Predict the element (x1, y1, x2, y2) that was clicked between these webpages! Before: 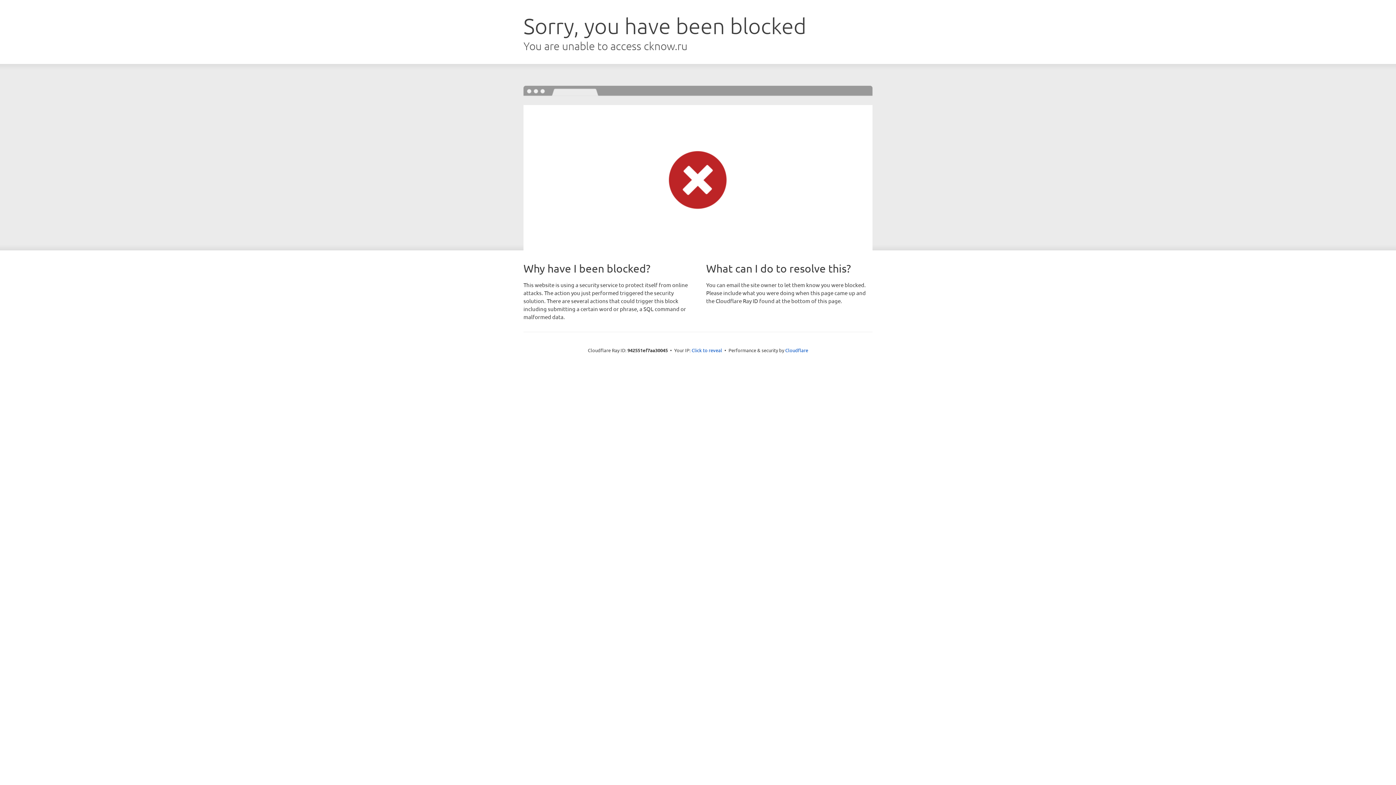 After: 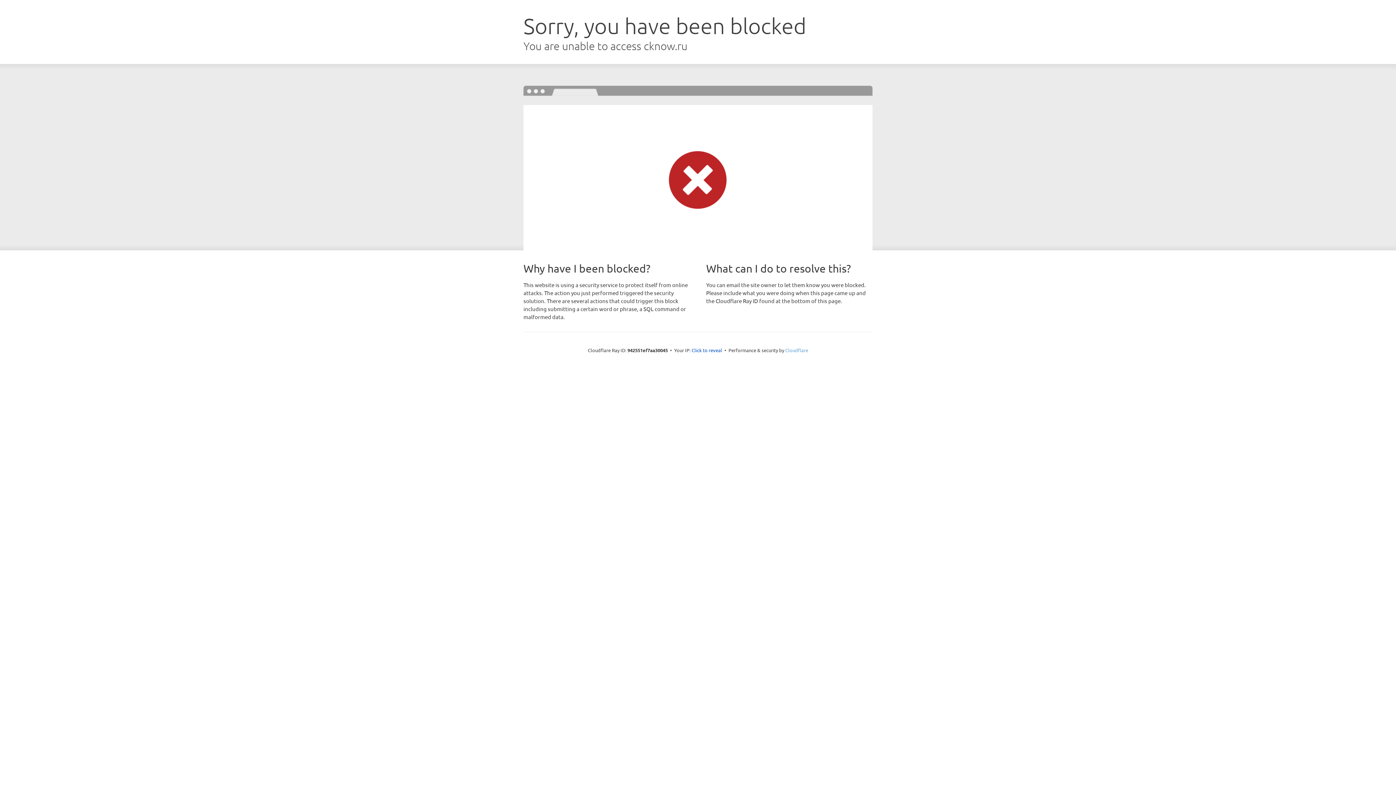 Action: bbox: (785, 347, 808, 353) label: Cloudflare